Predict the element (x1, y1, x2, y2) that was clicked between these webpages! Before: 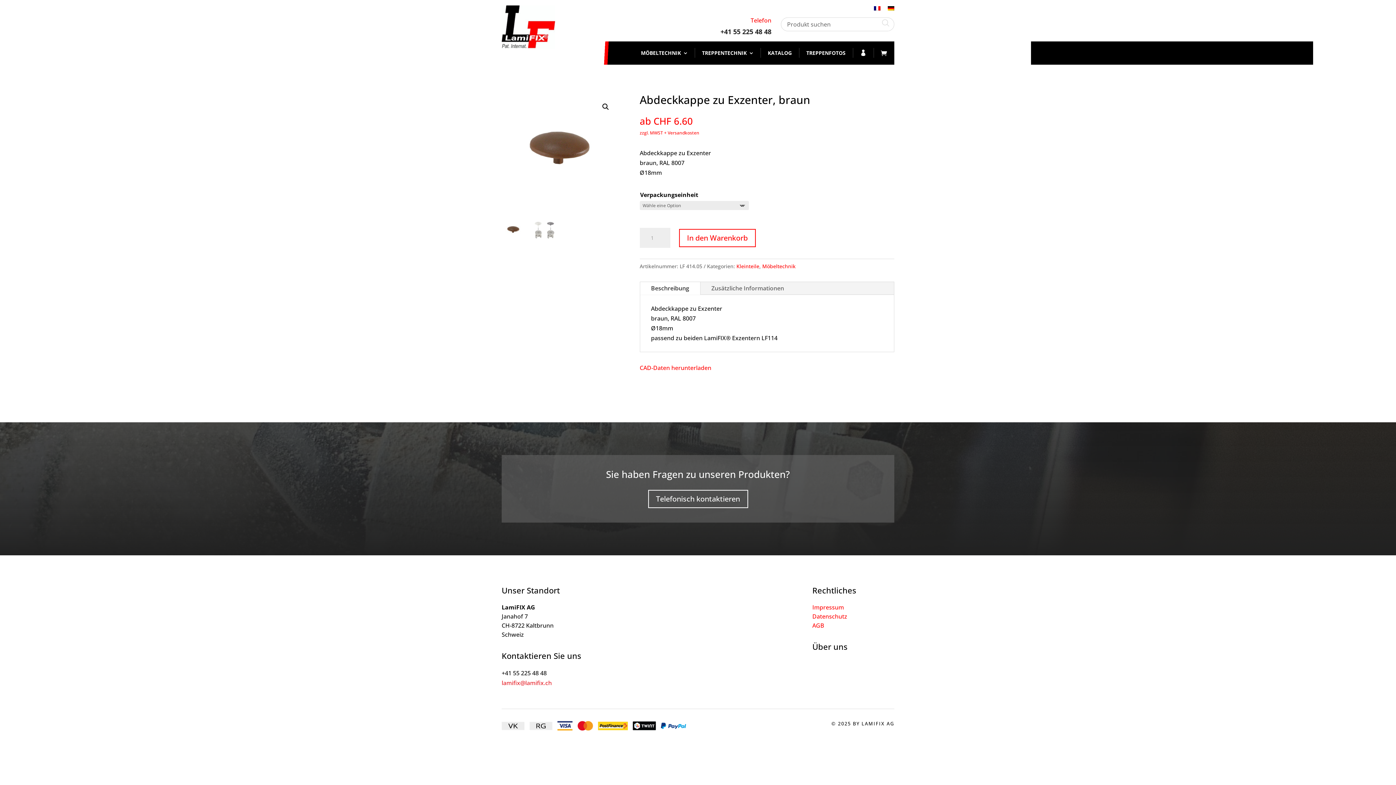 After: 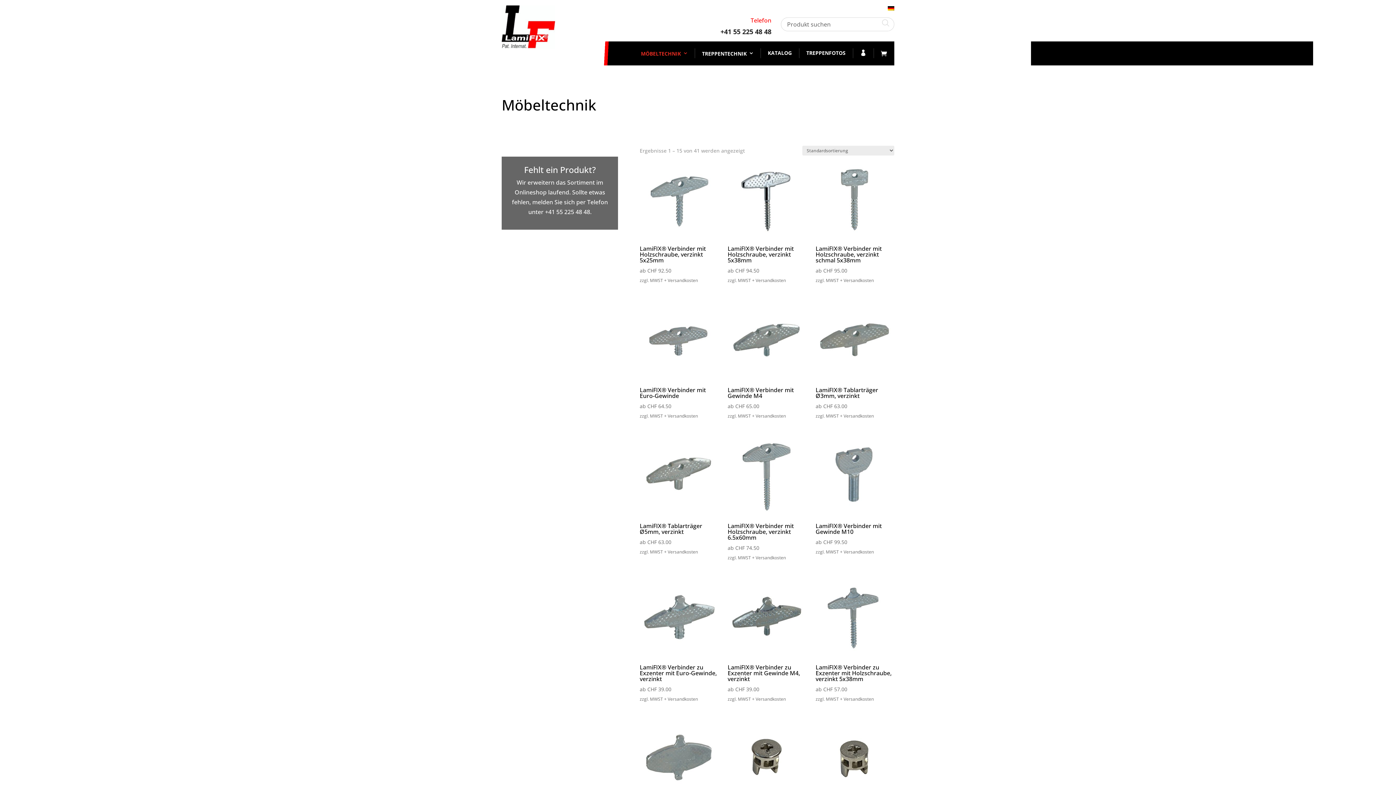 Action: label: MÖBELTECHNIK bbox: (633, 41, 694, 64)